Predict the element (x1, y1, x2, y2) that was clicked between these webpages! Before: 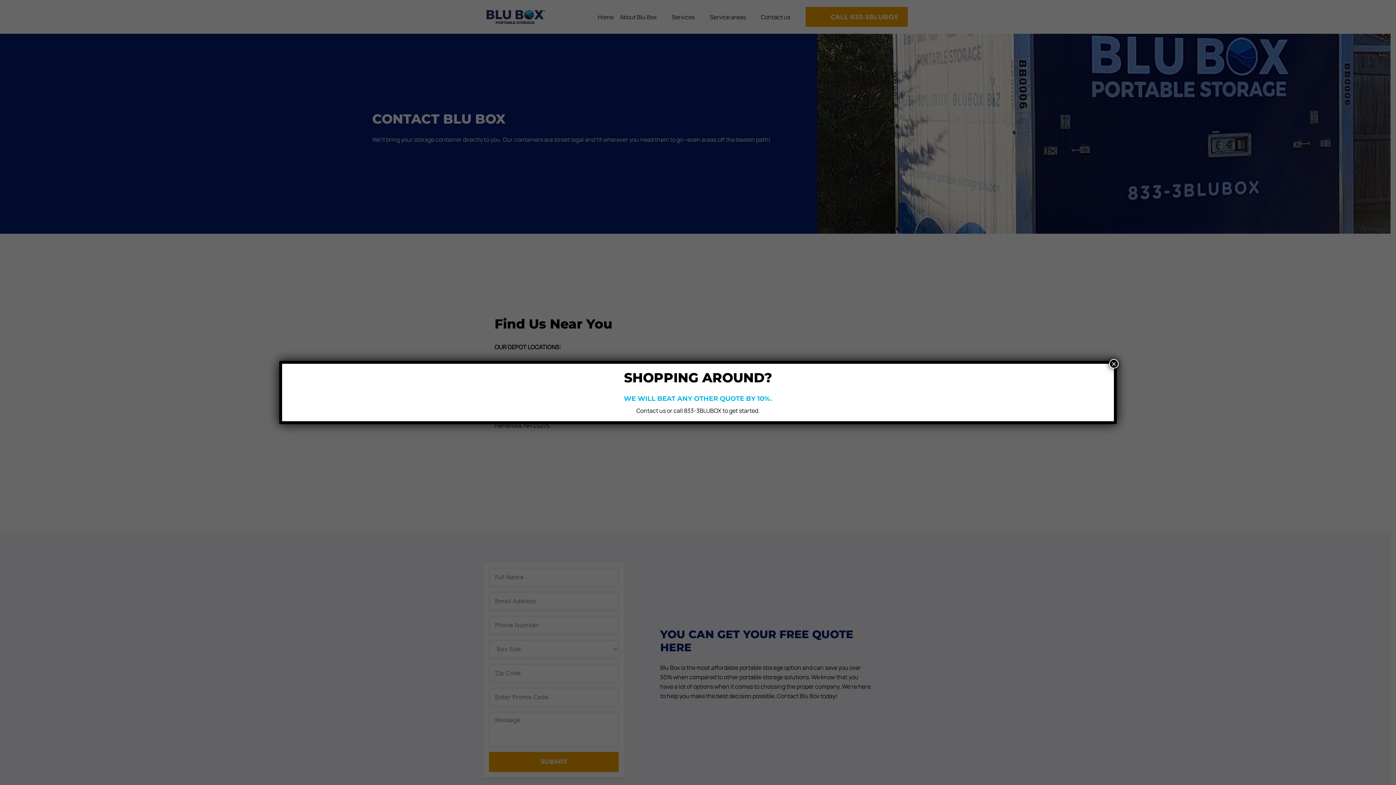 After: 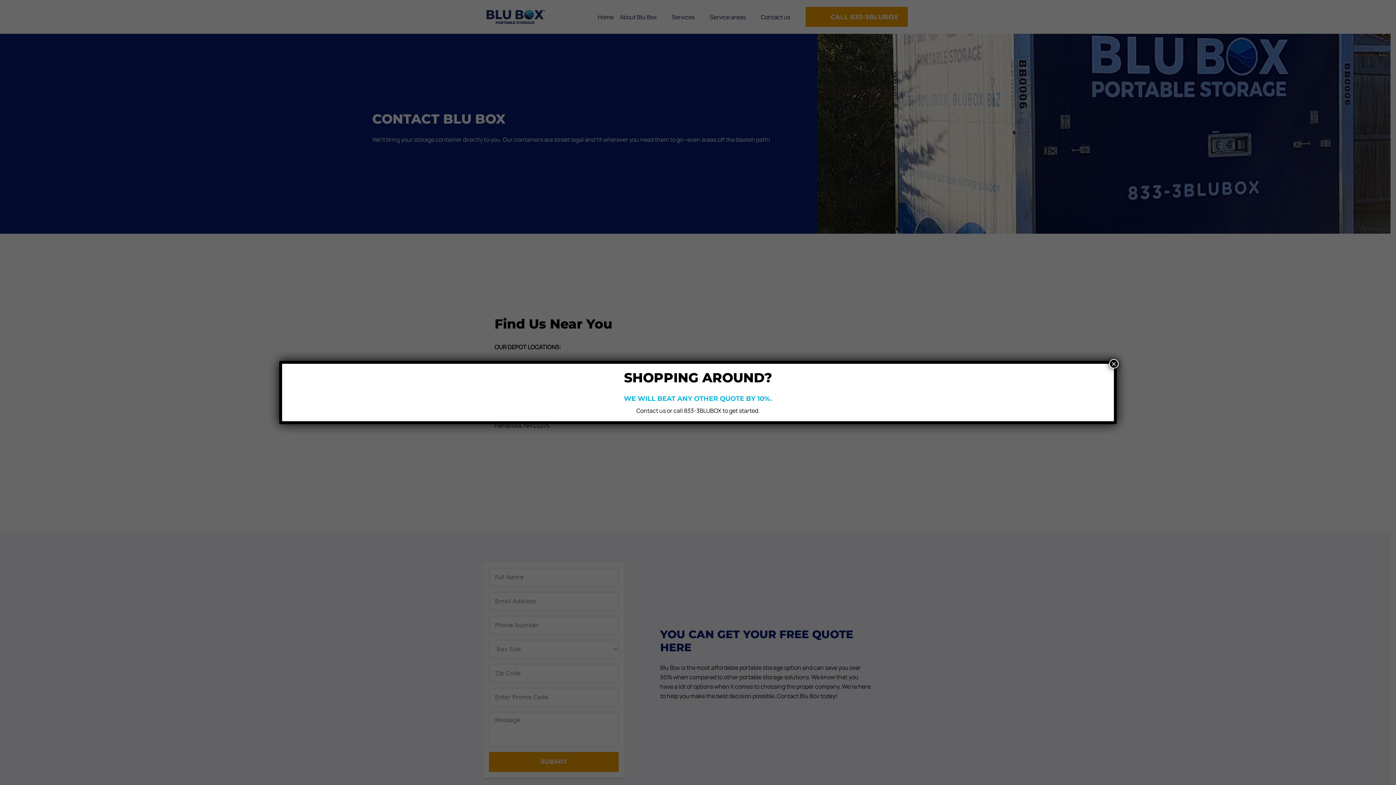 Action: bbox: (636, 406, 666, 414) label: Contact us